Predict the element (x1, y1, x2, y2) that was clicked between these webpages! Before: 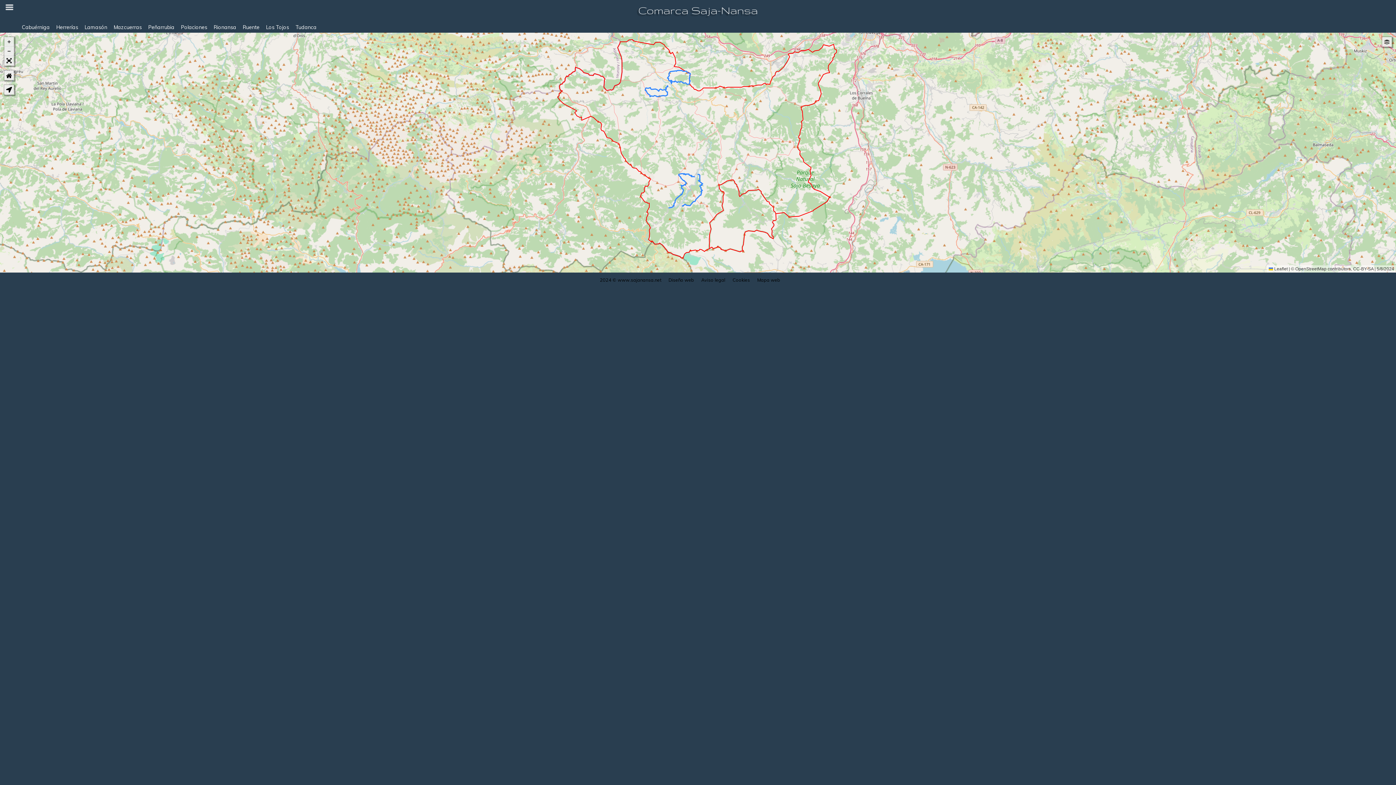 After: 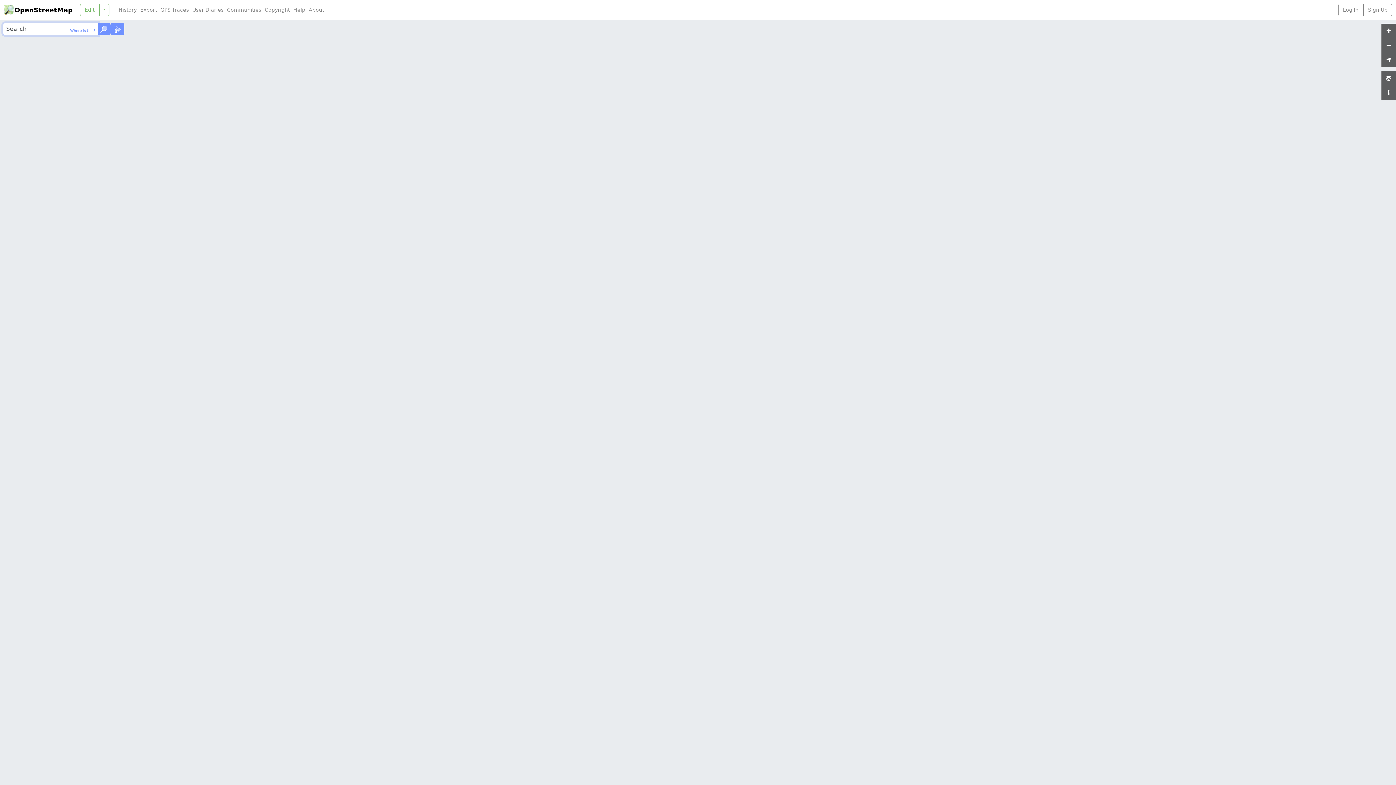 Action: label: OpenStreetMap bbox: (1295, 266, 1326, 271)